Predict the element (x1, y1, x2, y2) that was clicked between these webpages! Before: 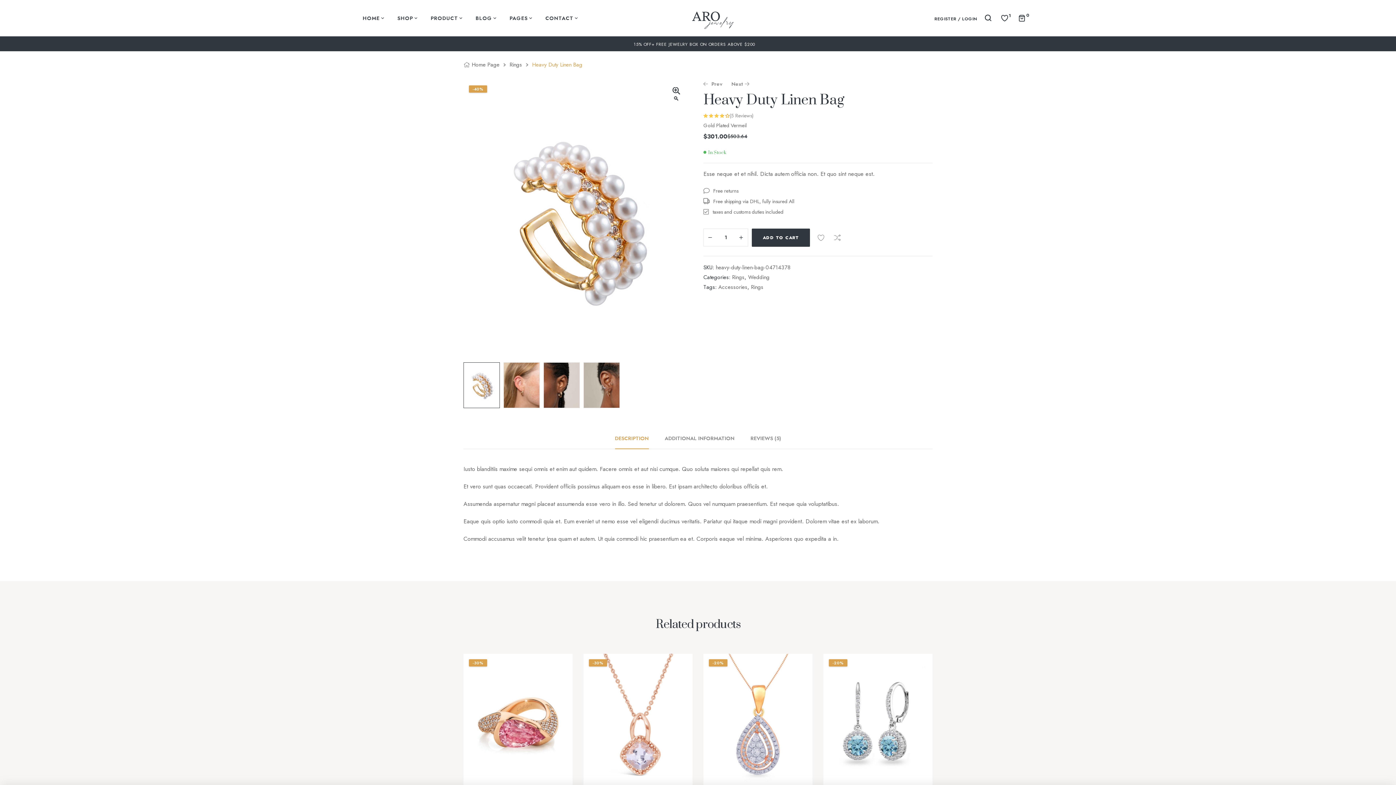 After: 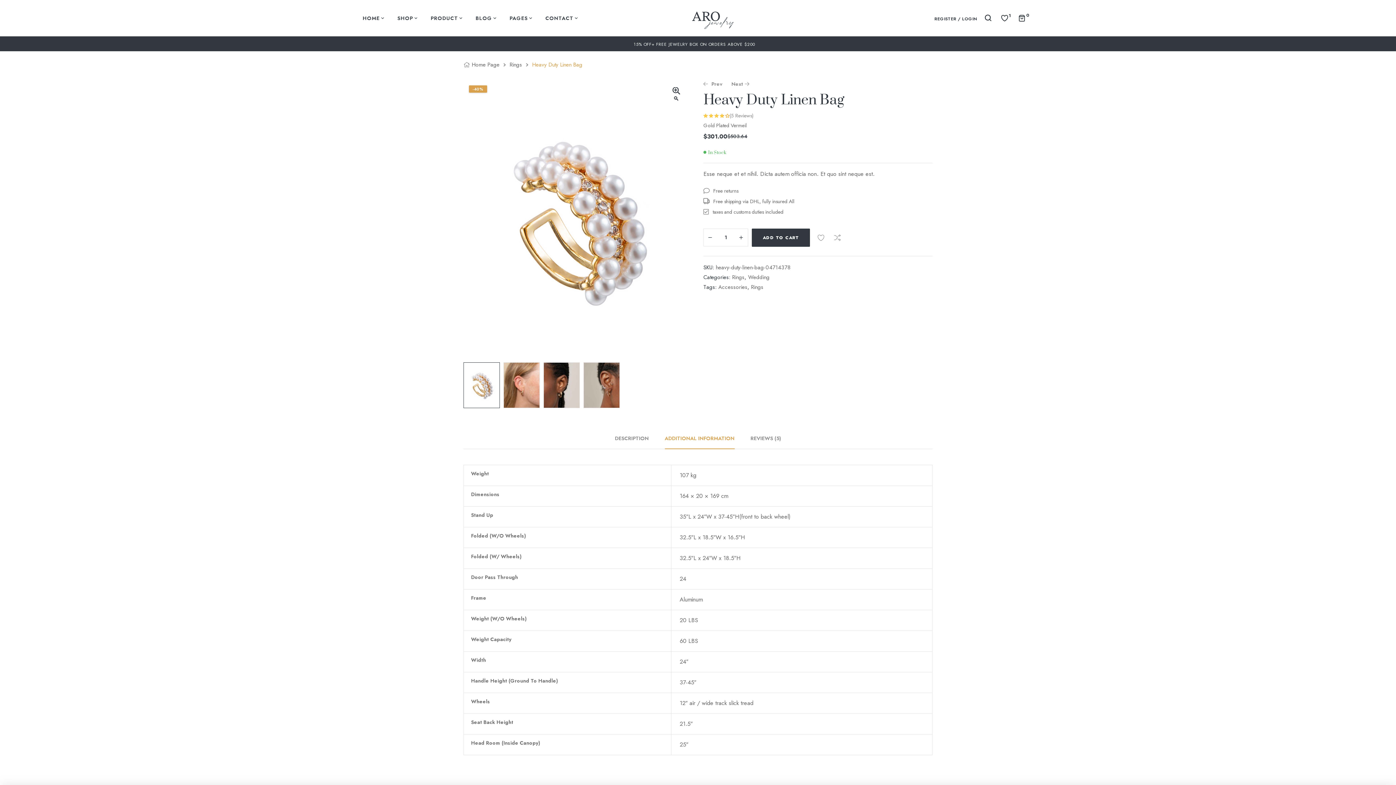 Action: label: ADDITIONAL INFORMATION bbox: (664, 427, 734, 449)